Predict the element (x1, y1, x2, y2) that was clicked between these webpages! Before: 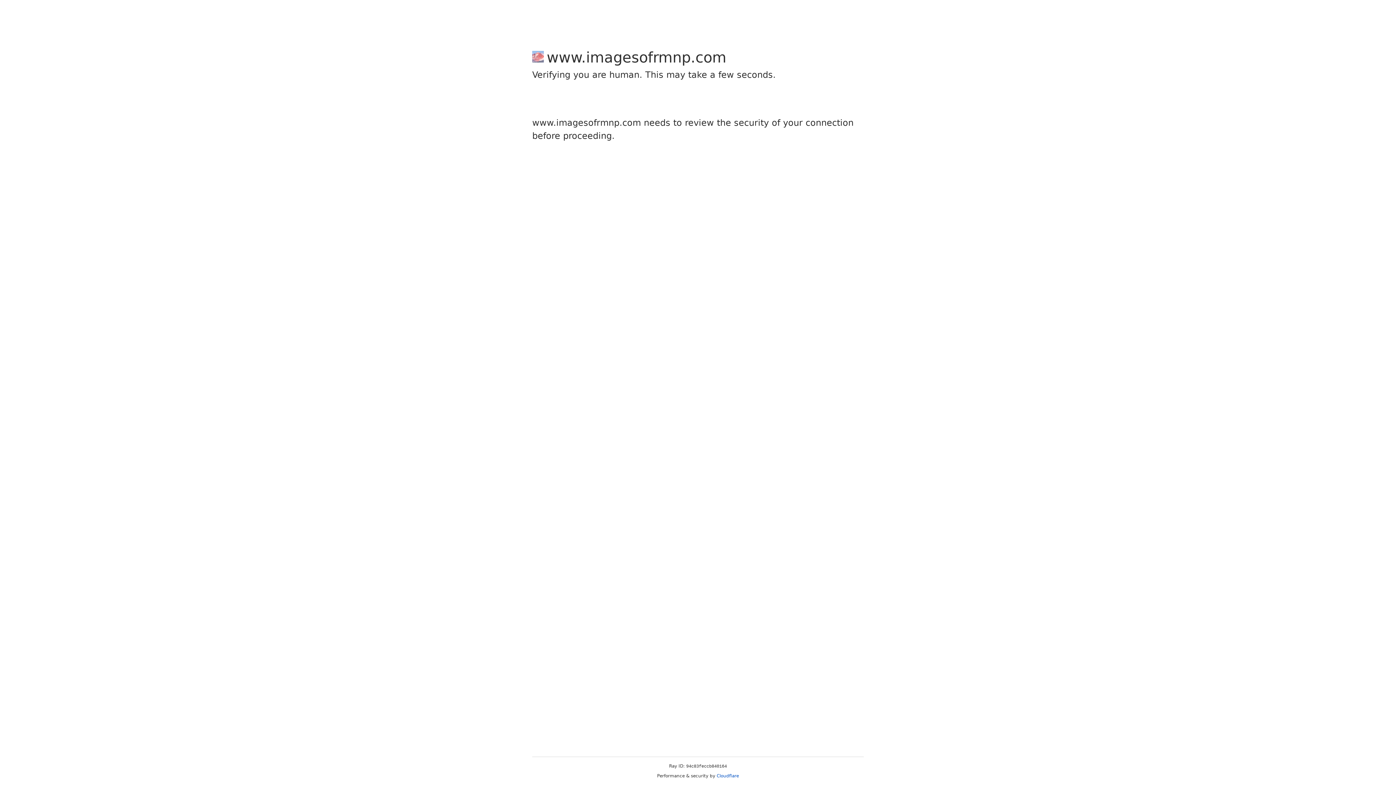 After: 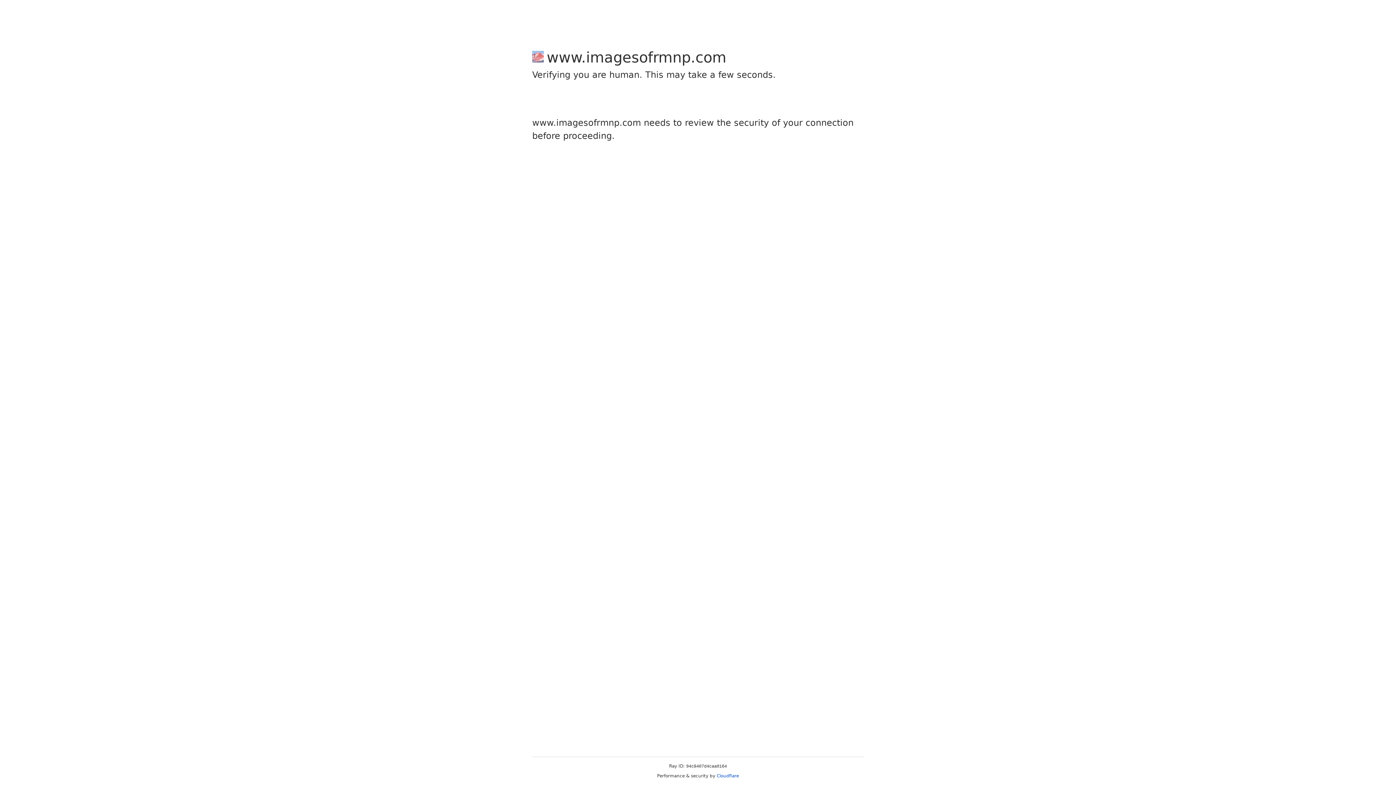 Action: bbox: (716, 773, 739, 778) label: Cloudflare